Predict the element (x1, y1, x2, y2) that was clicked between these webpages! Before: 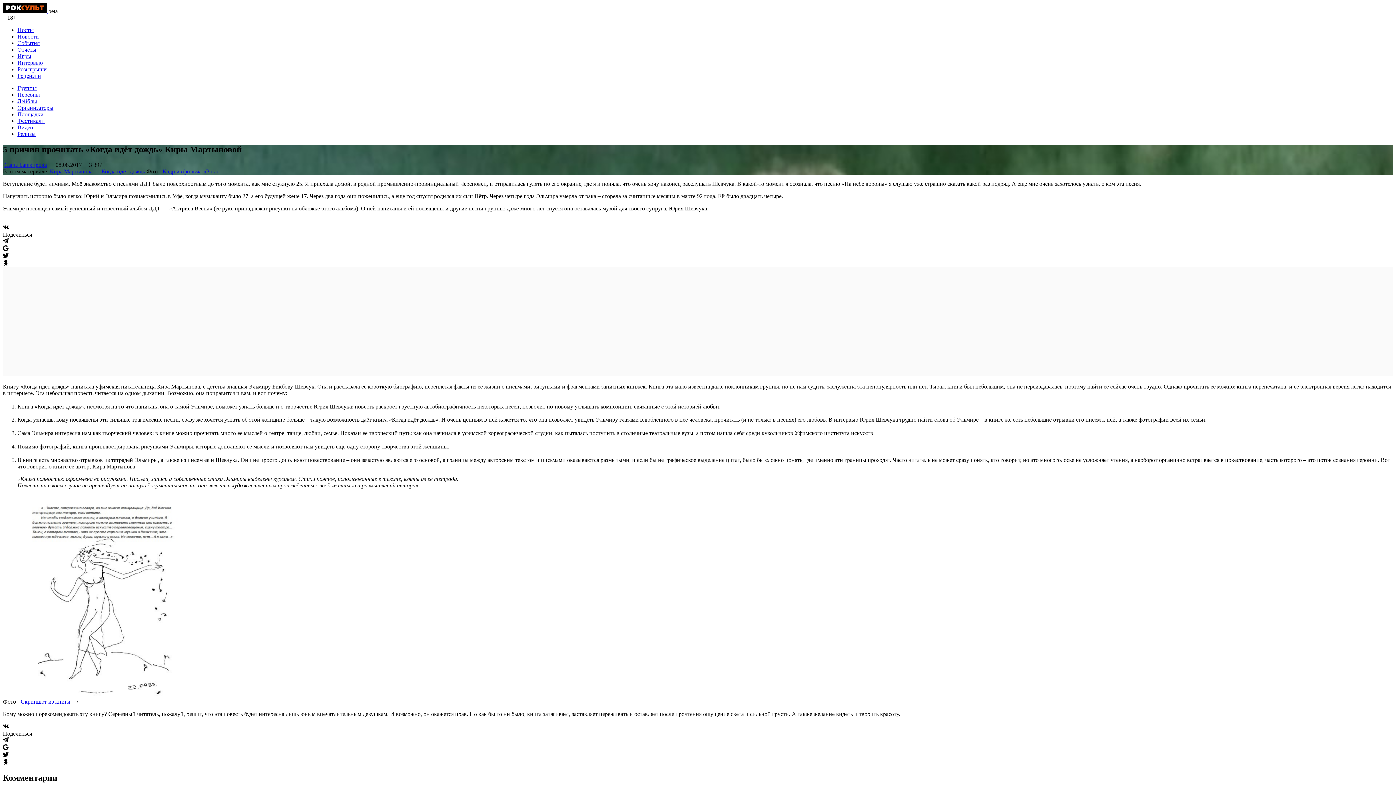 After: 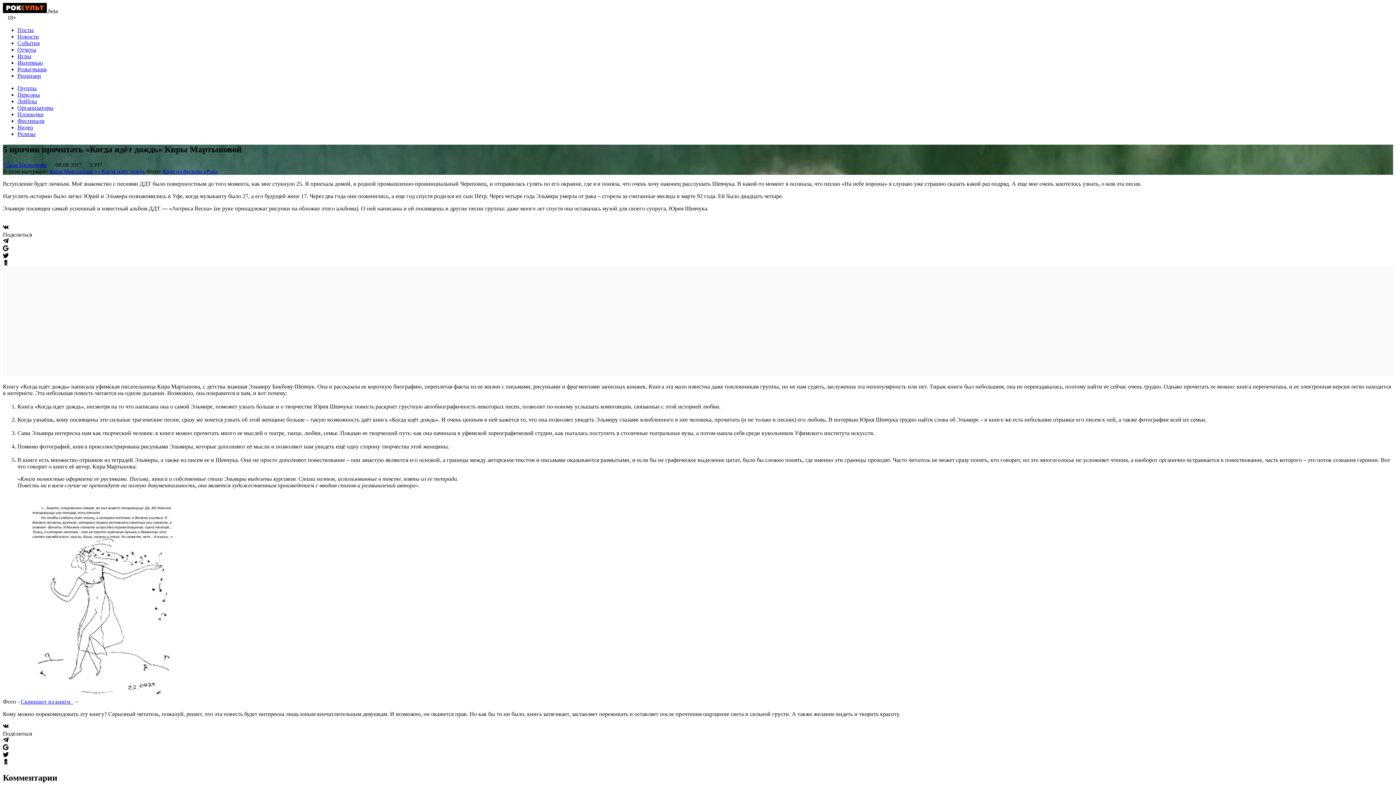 Action: bbox: (20, 698, 73, 704) label: Скриншот из книги  